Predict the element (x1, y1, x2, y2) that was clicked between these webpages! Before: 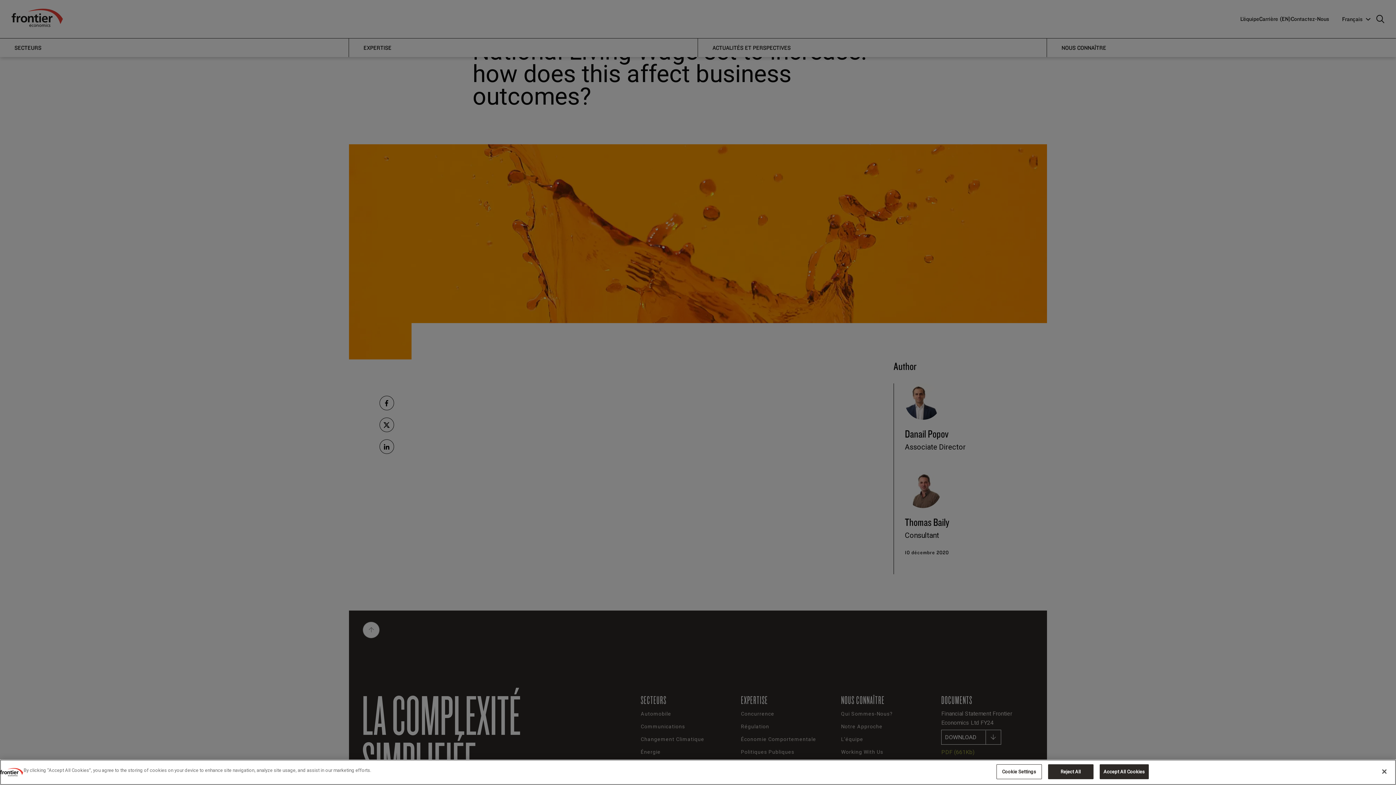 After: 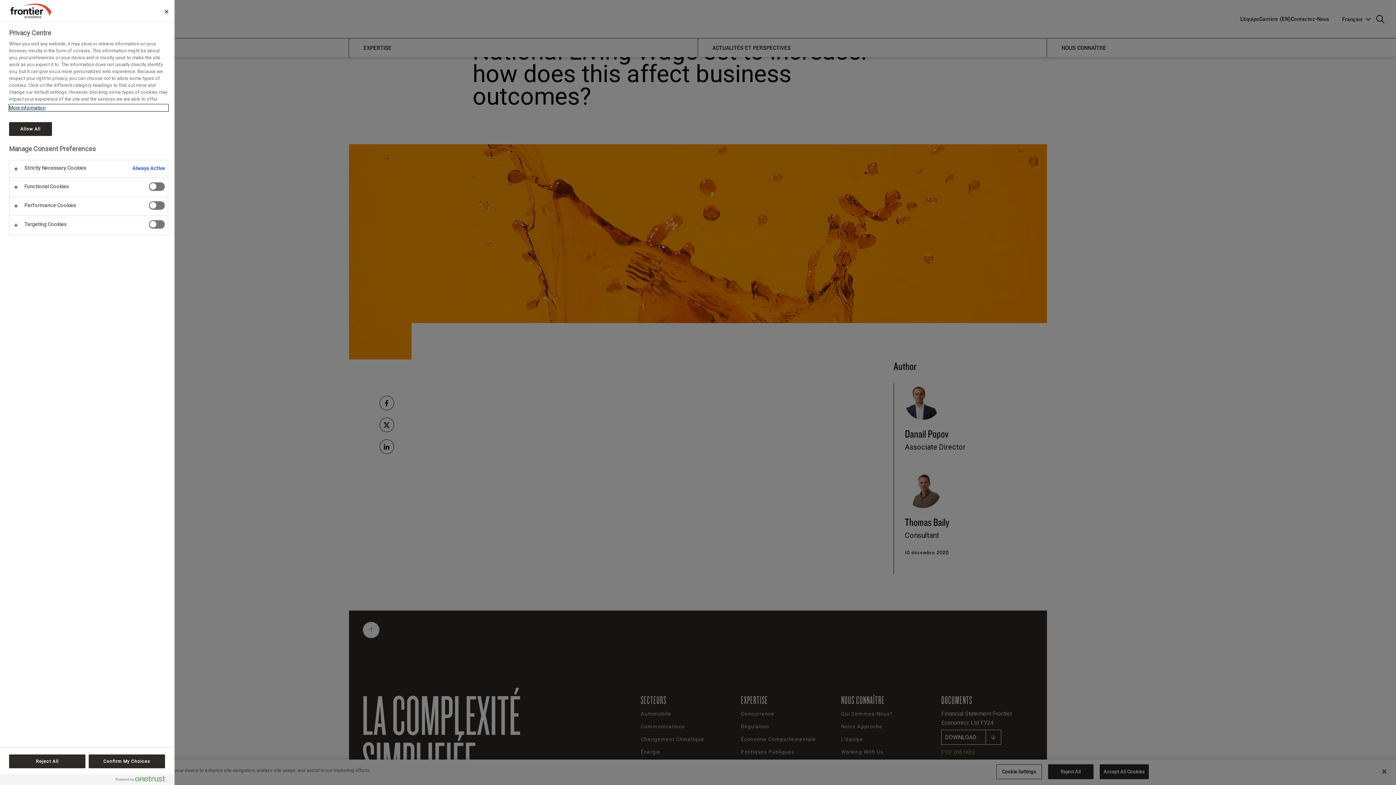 Action: bbox: (996, 764, 1042, 779) label: Cookie Settings